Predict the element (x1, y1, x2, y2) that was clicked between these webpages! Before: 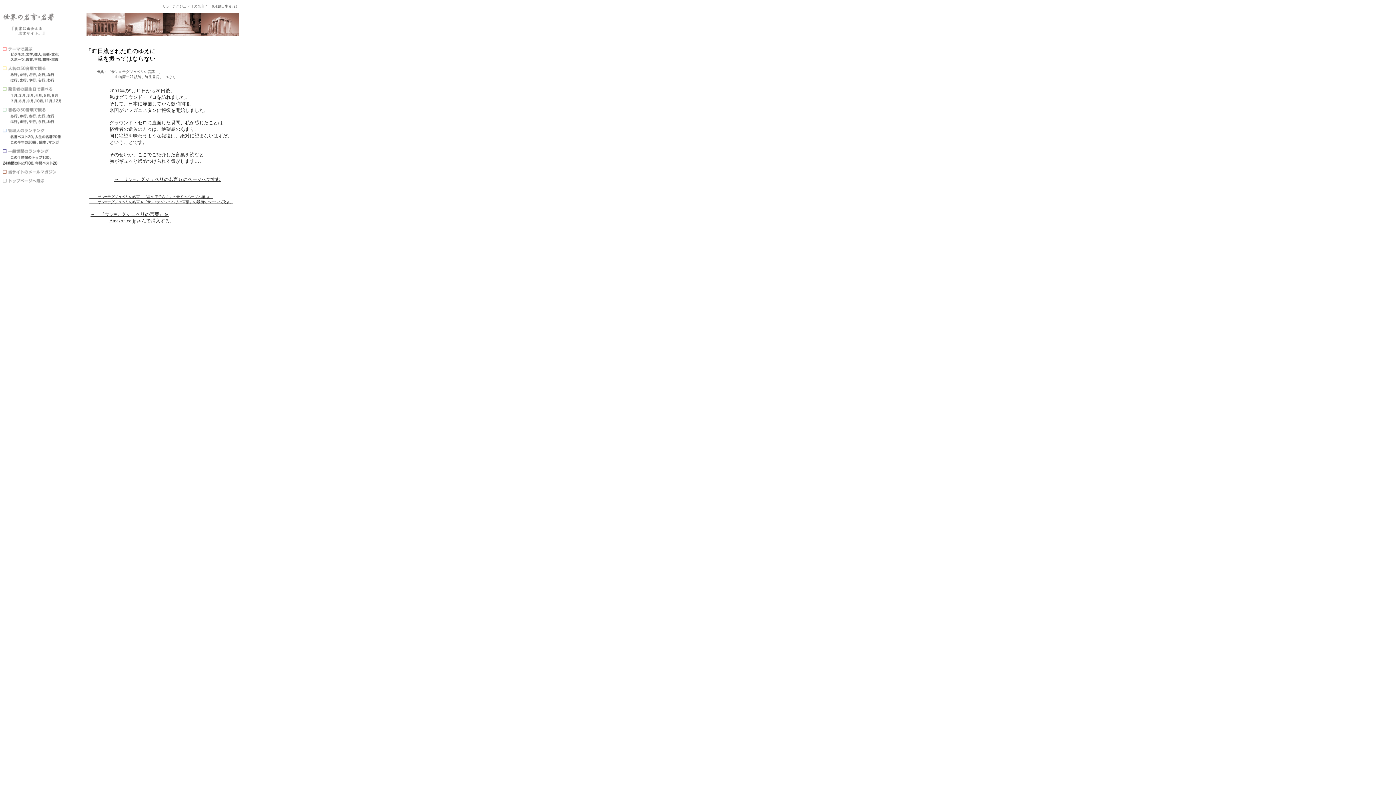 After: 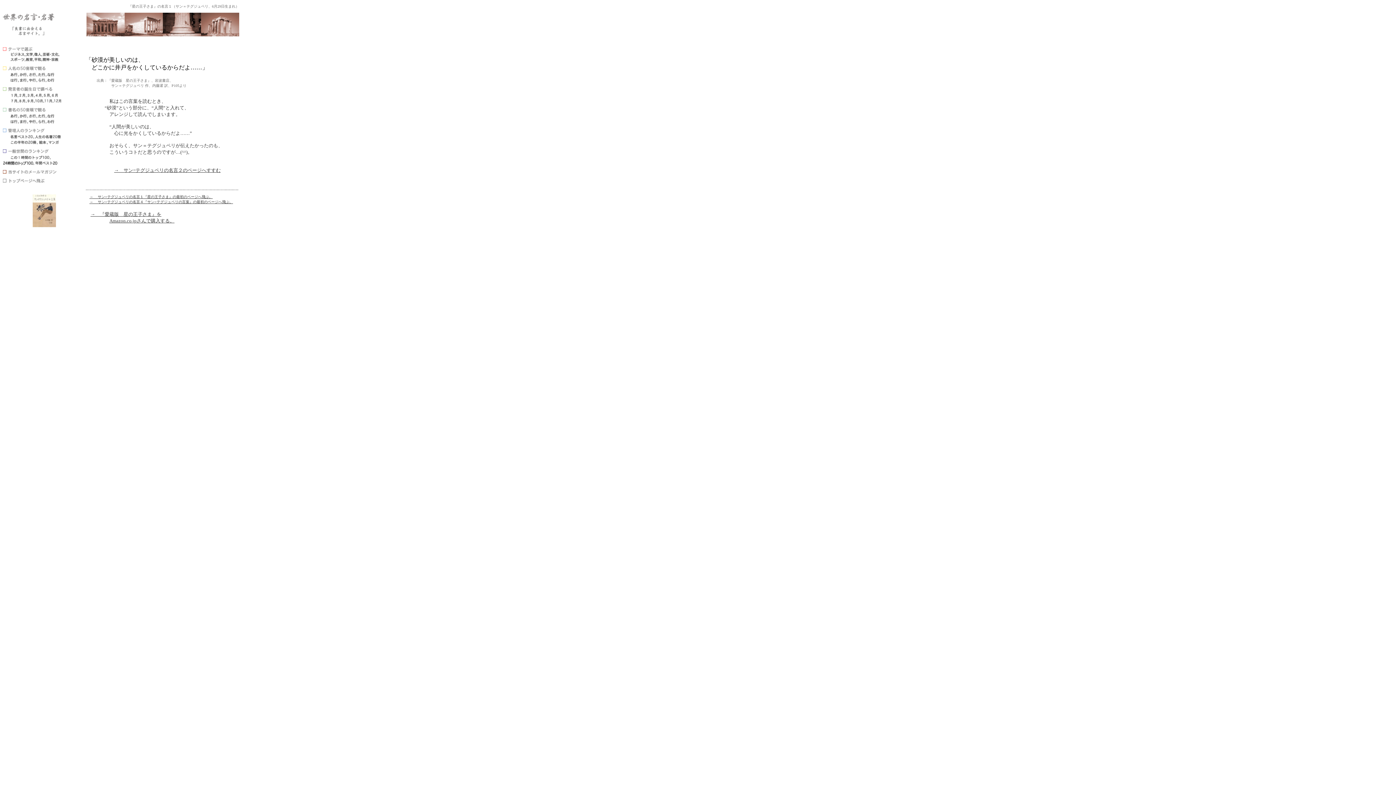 Action: label: → 　サン=テグジュペリの名言１『星の王子さま』の最初のページへ飛ぶ。 bbox: (89, 194, 212, 198)